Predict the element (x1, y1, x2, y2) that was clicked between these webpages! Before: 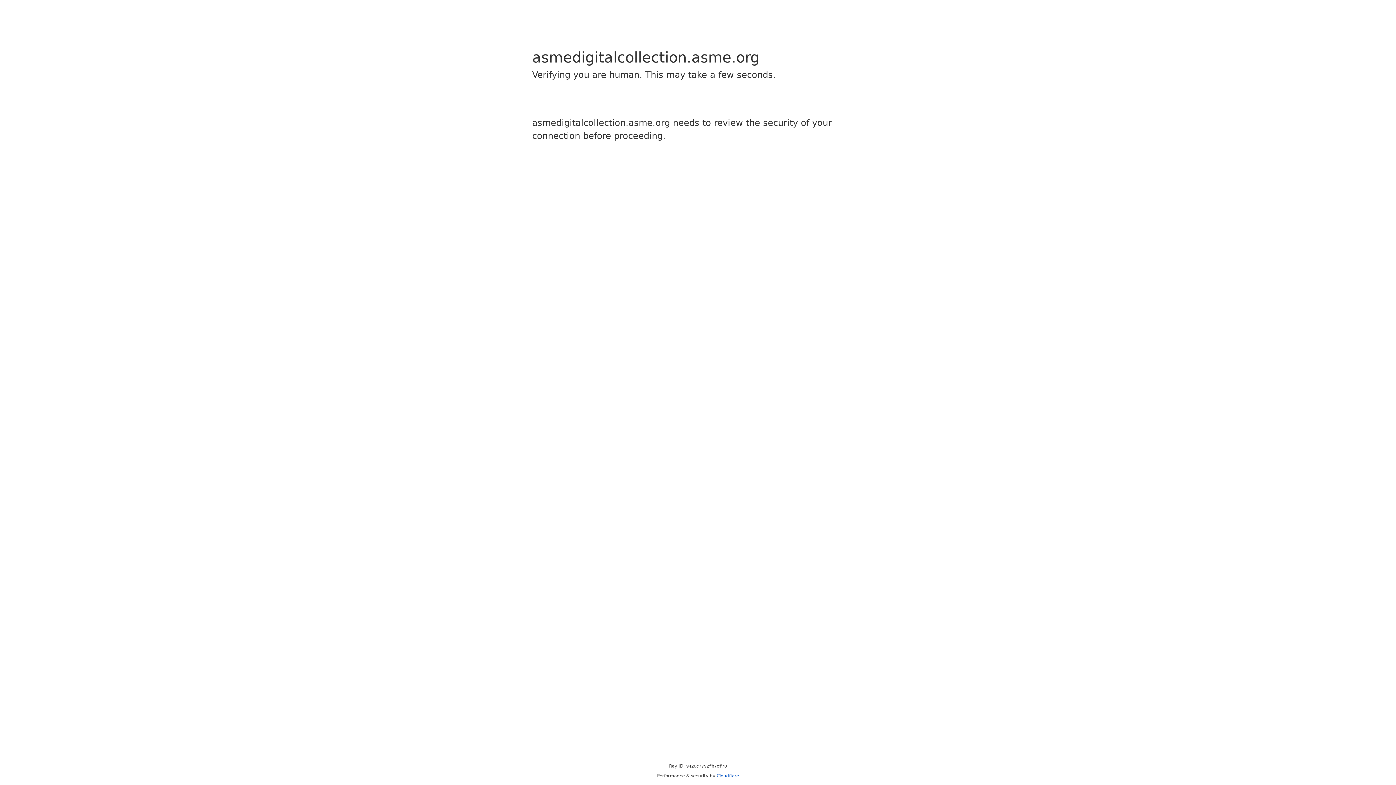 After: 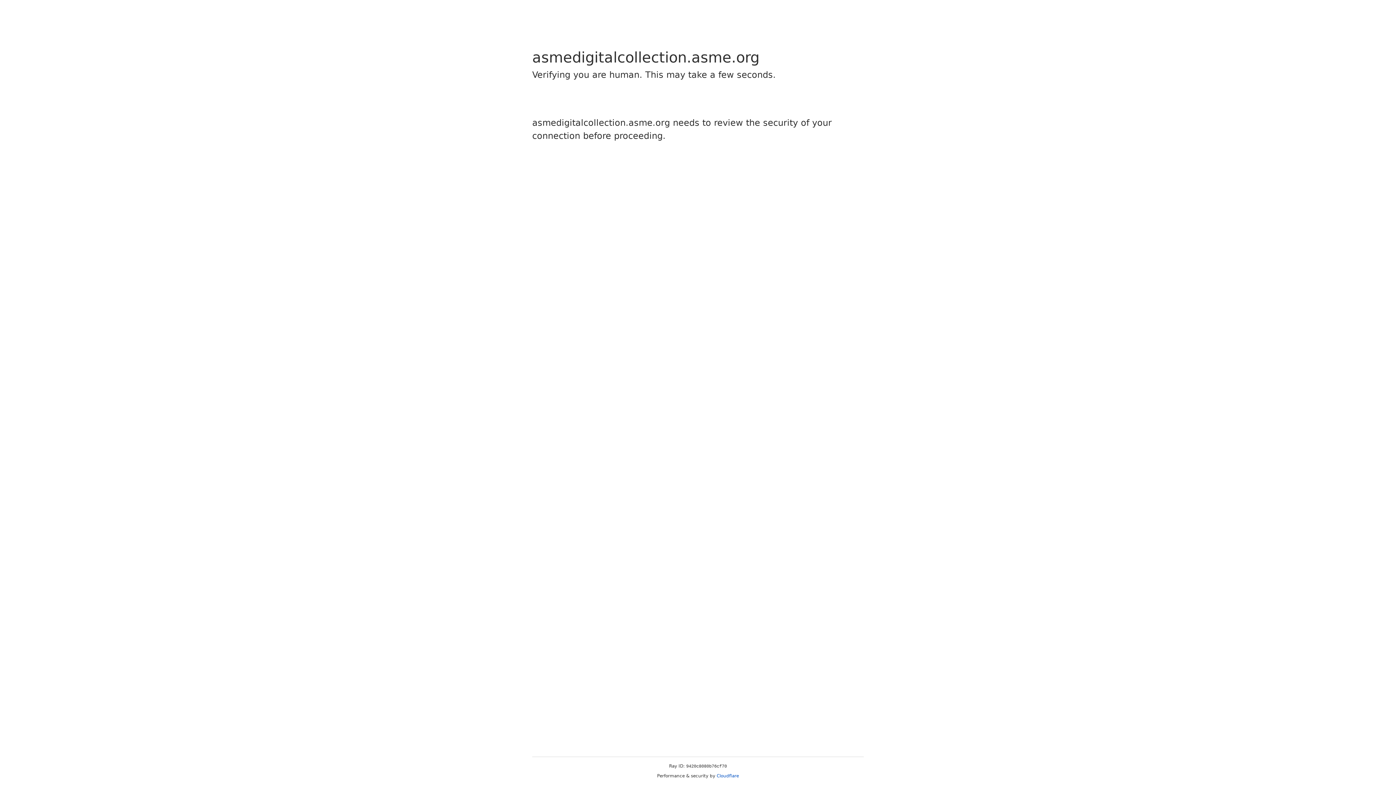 Action: bbox: (716, 773, 739, 778) label: Cloudflare